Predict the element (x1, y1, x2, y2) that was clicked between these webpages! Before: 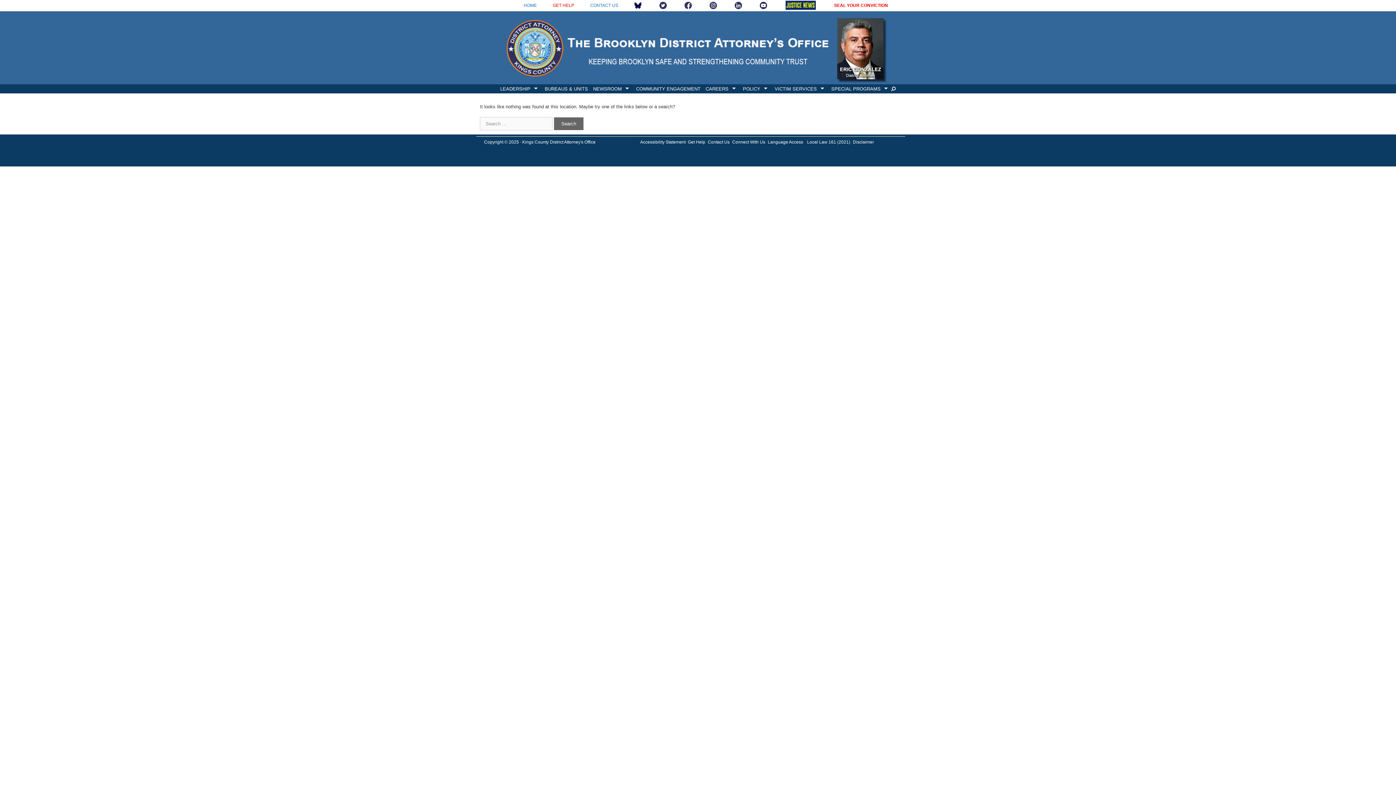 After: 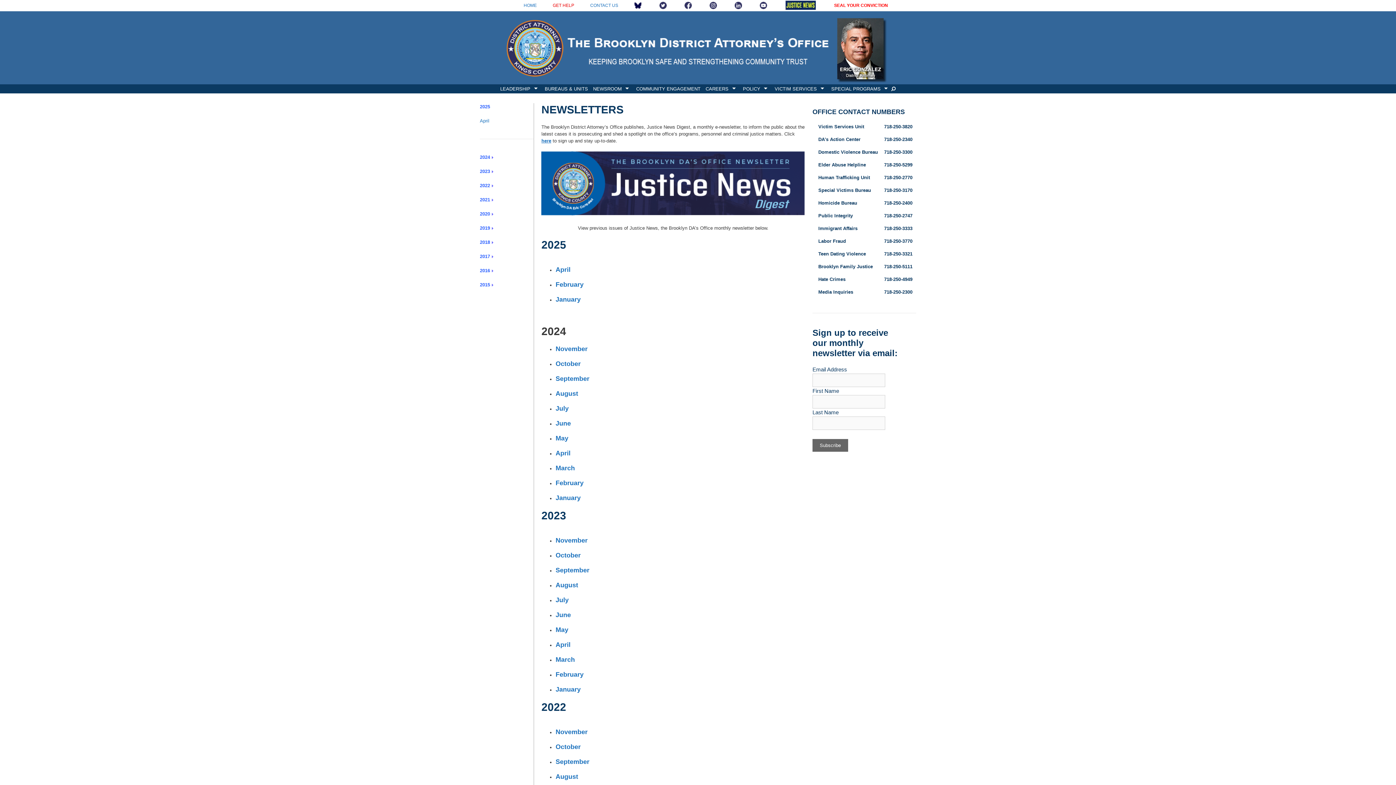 Action: bbox: (784, 2, 818, 7)